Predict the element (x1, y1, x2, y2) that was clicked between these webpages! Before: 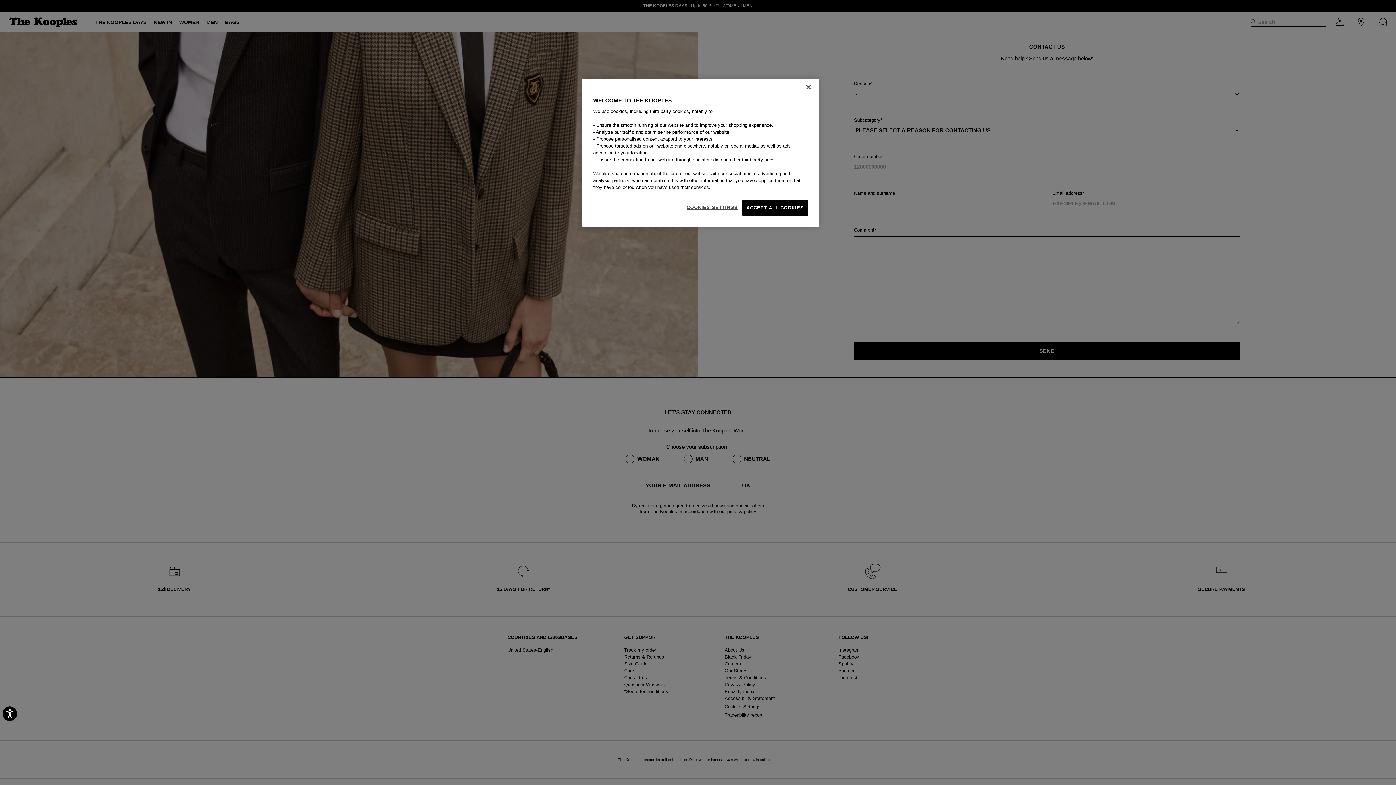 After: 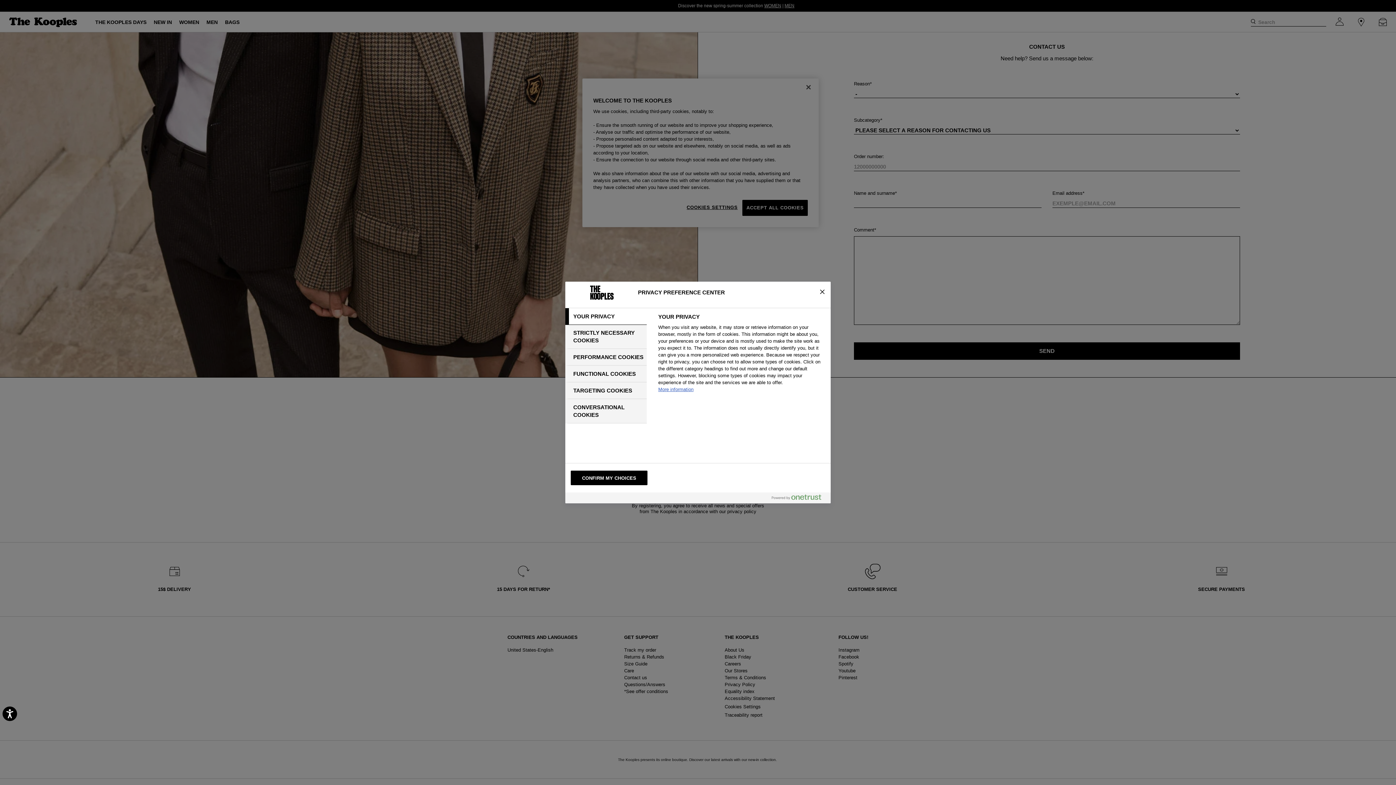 Action: label: COOKIES SETTINGS bbox: (686, 200, 737, 215)